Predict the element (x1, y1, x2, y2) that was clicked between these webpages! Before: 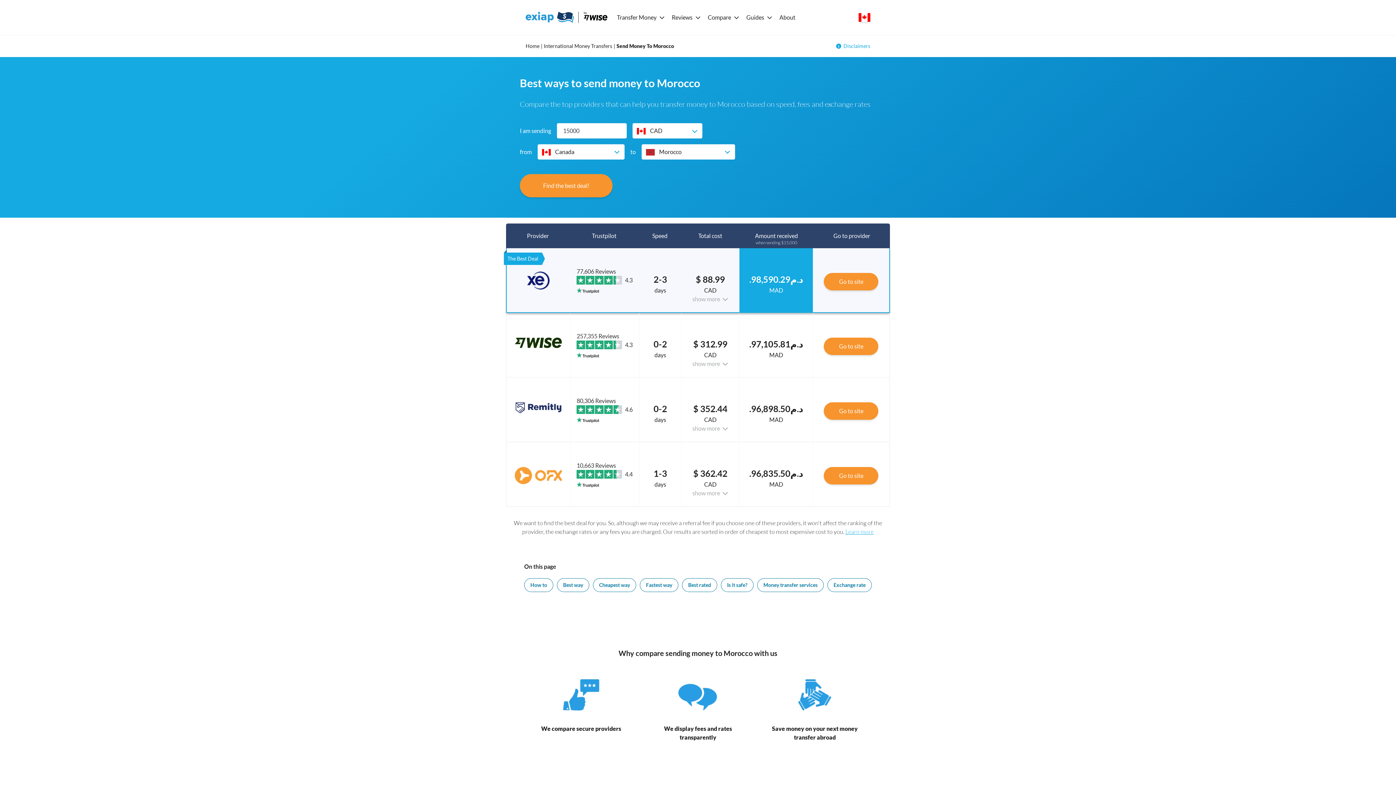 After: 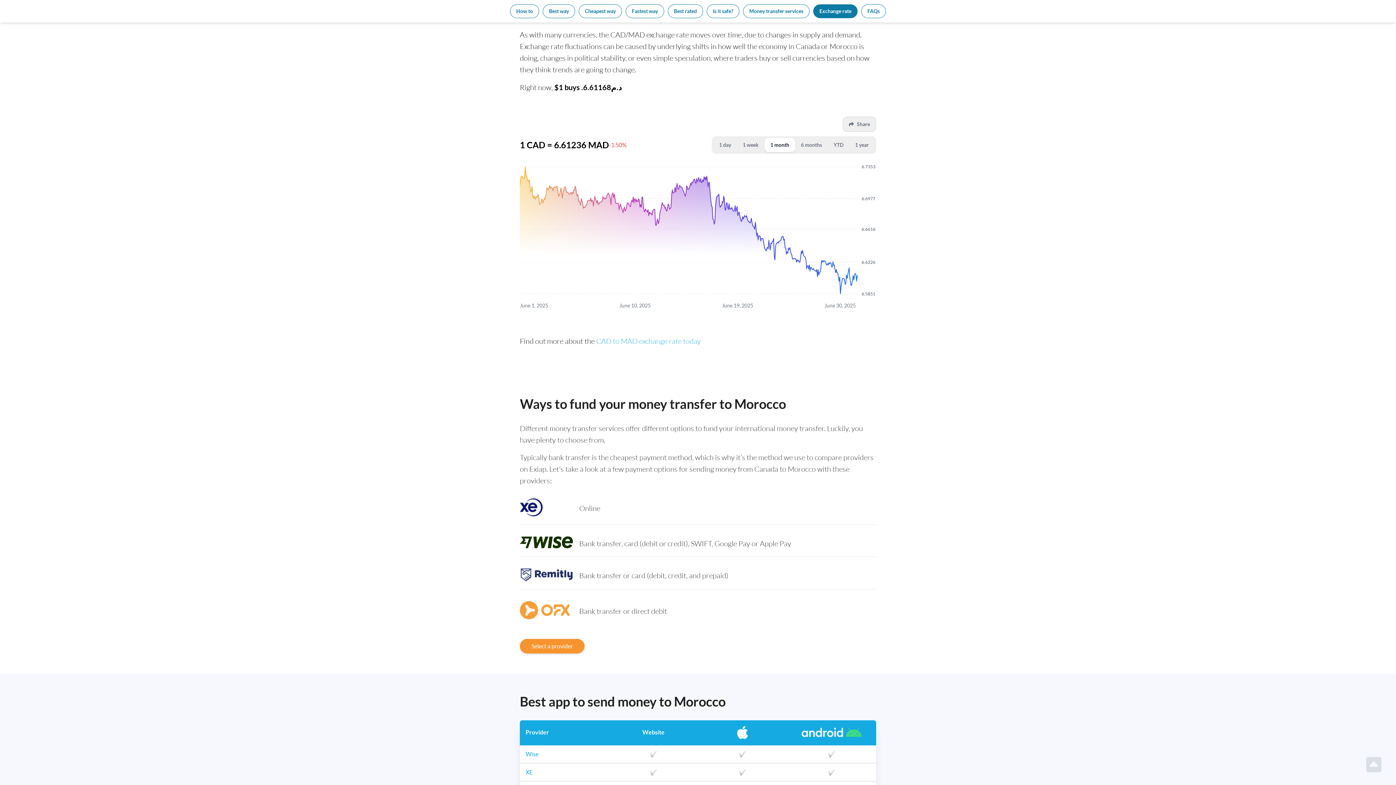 Action: label: Exchange rate bbox: (827, 578, 872, 592)